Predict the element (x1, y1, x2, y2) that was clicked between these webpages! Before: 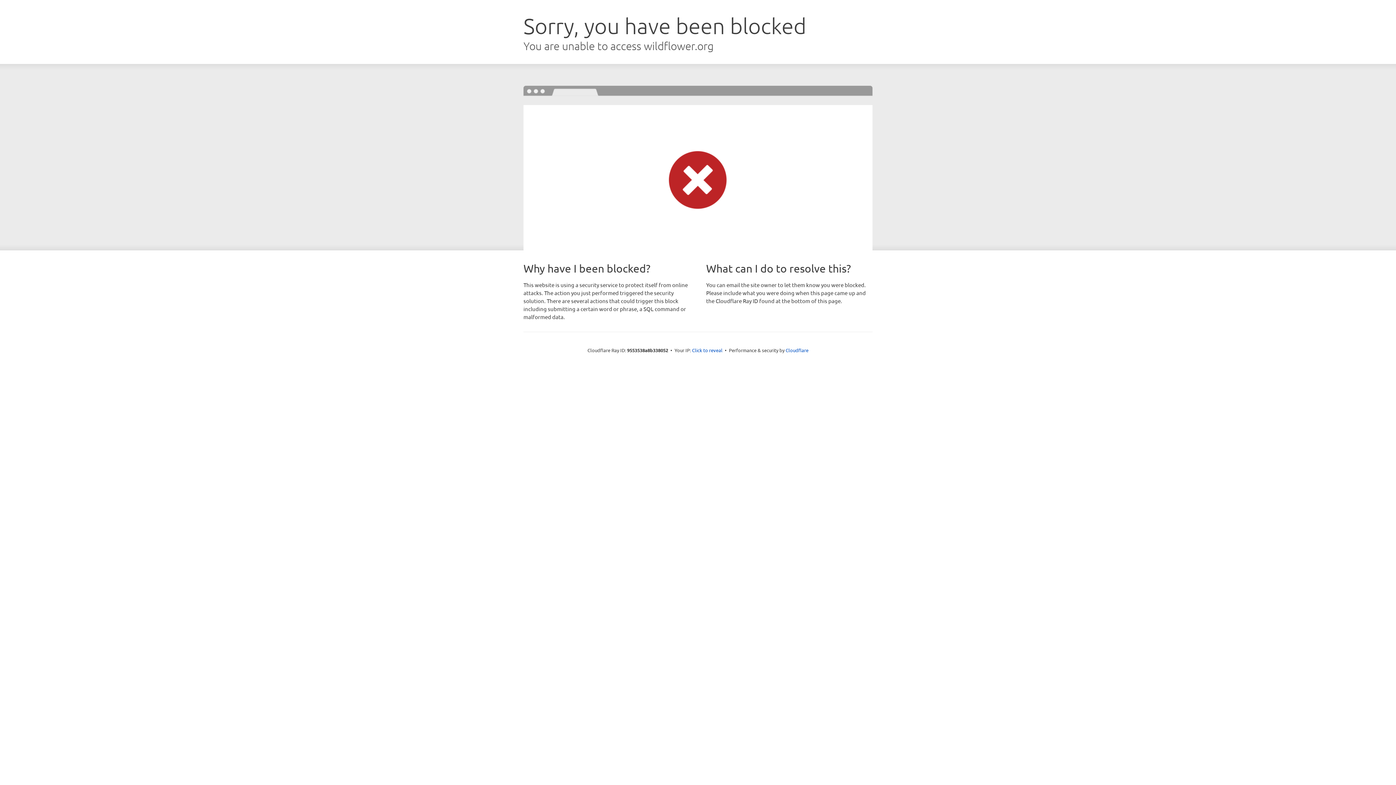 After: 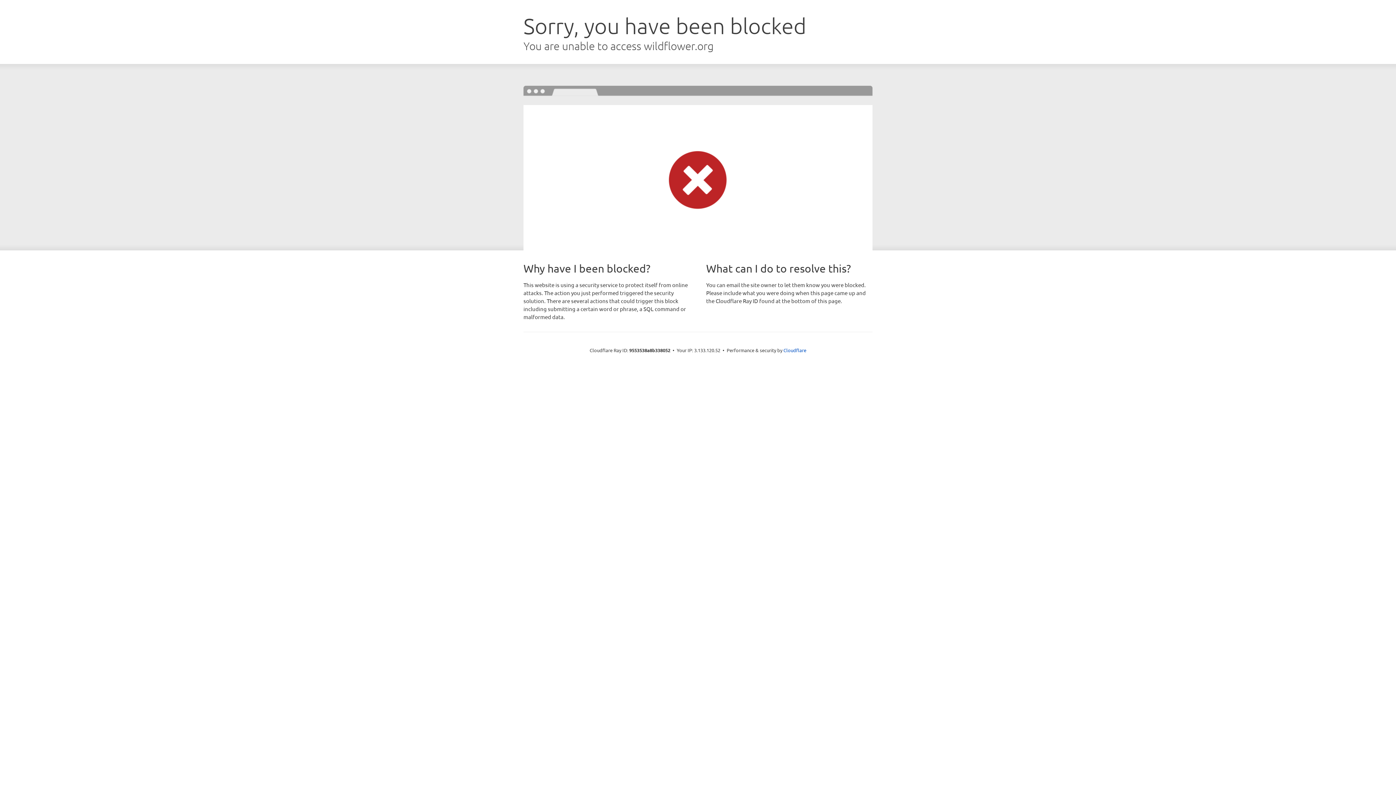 Action: label: Click to reveal bbox: (692, 346, 722, 353)